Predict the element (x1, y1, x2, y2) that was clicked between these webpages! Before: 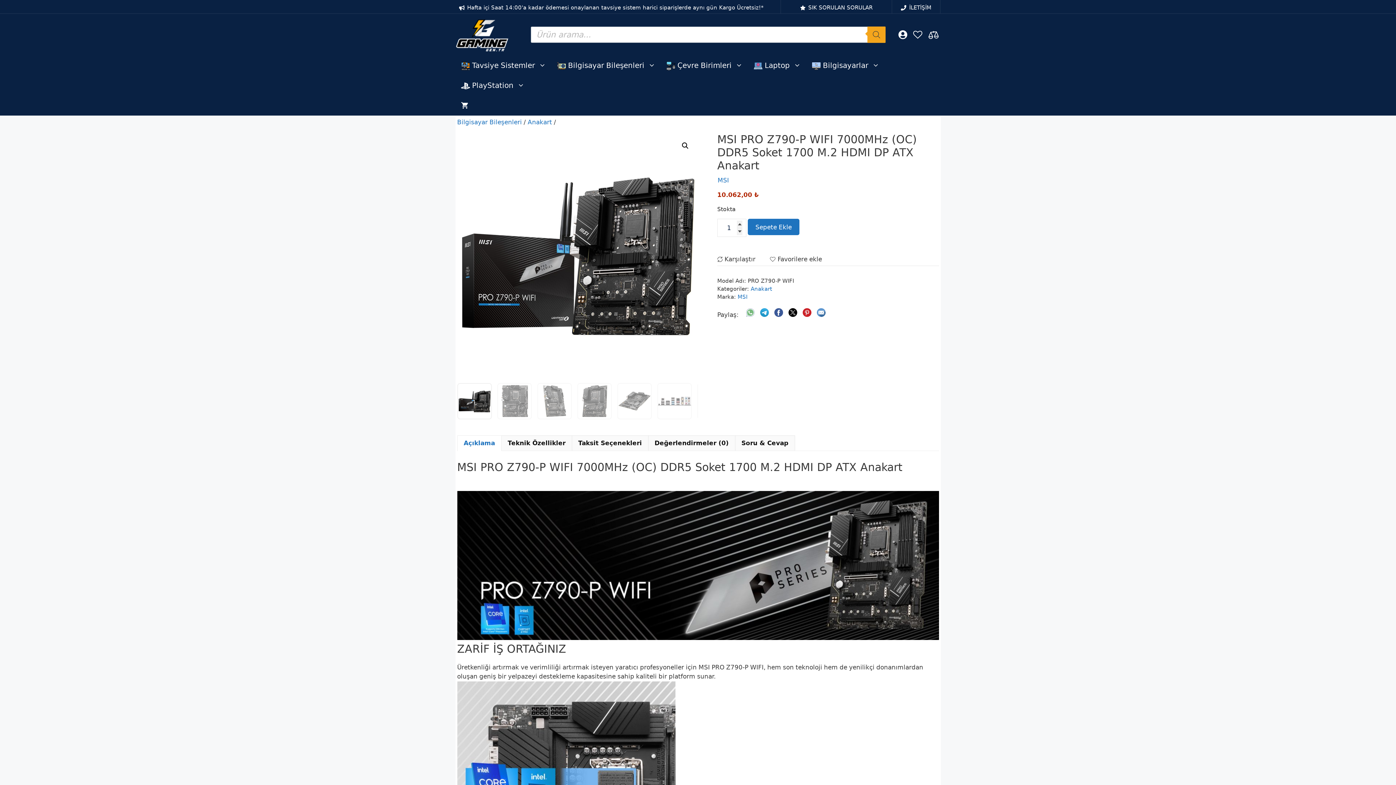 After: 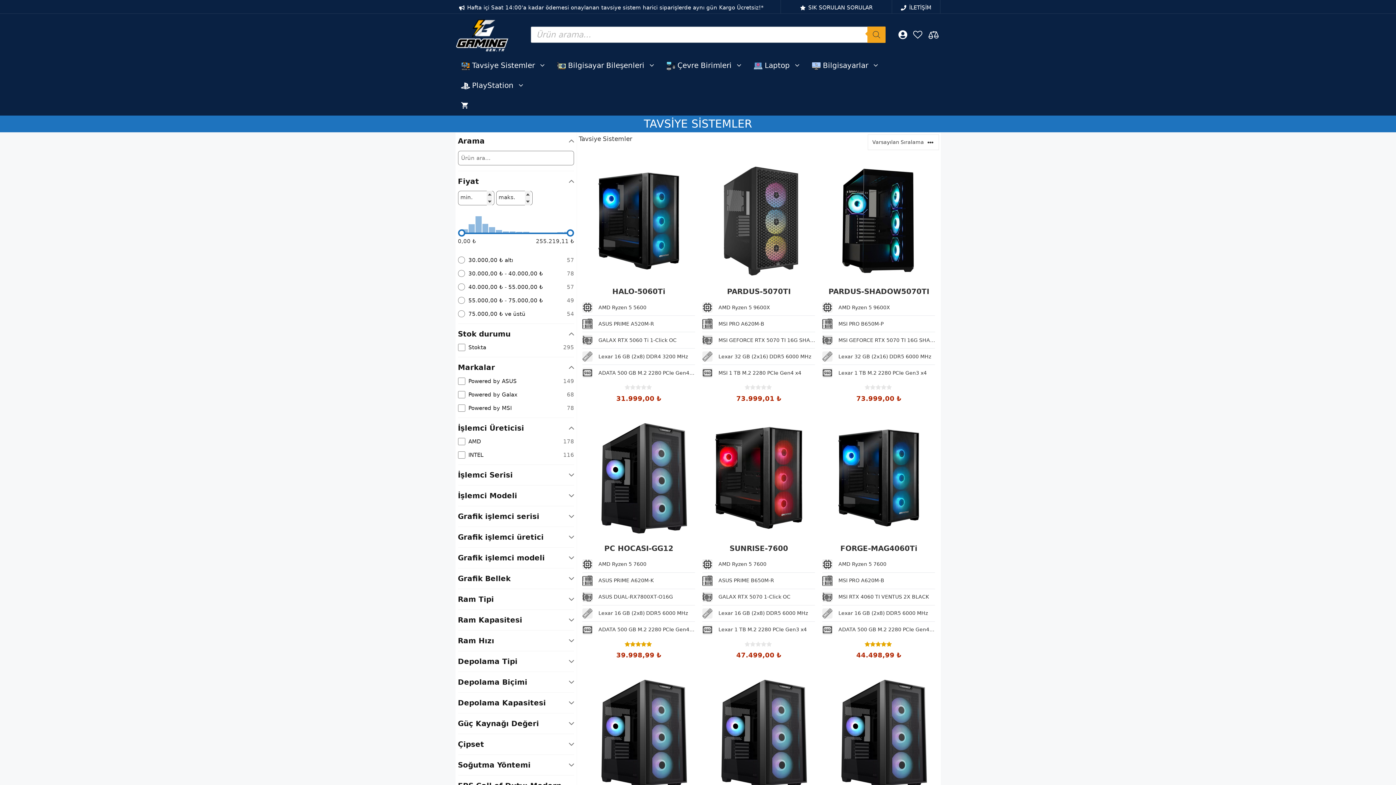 Action: label:  Tavsiye Sistemler bbox: (455, 55, 551, 75)